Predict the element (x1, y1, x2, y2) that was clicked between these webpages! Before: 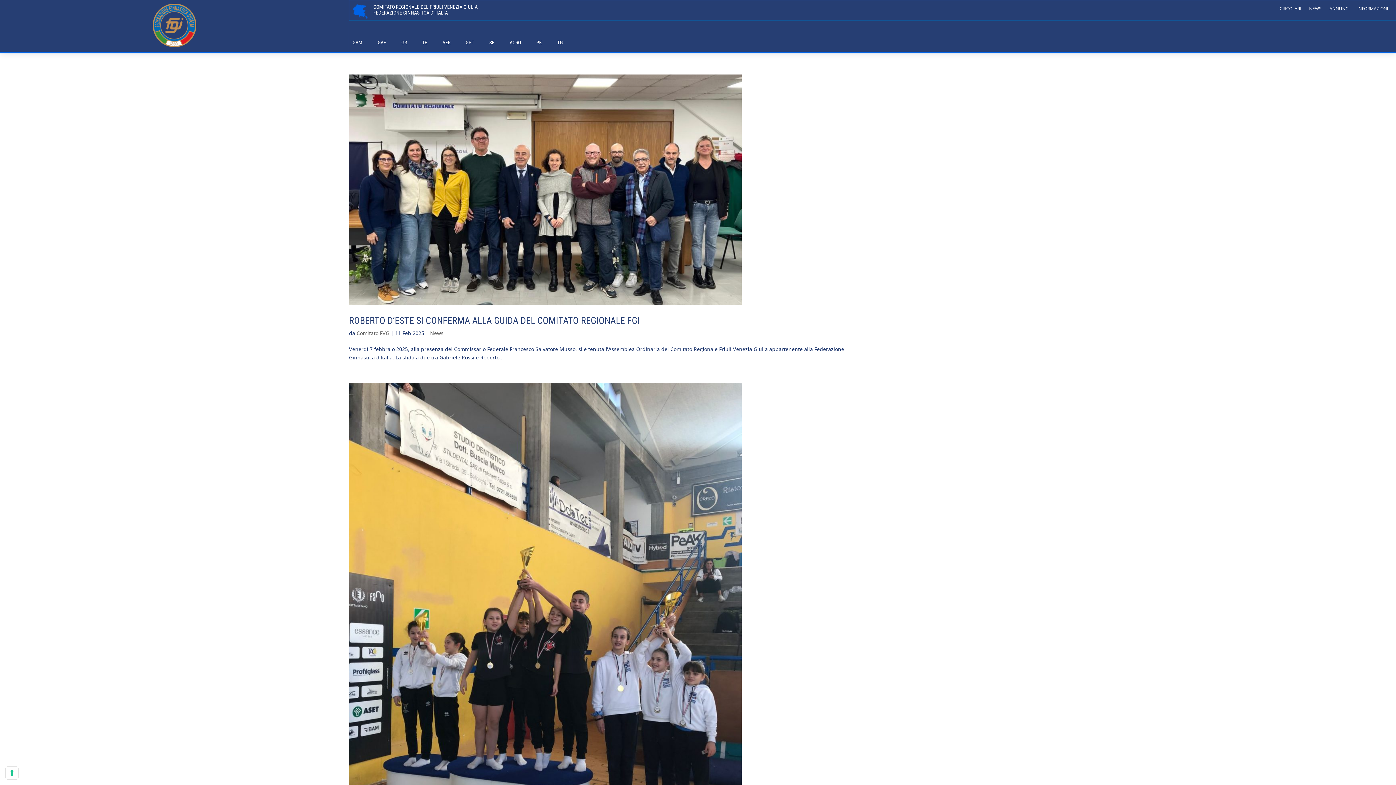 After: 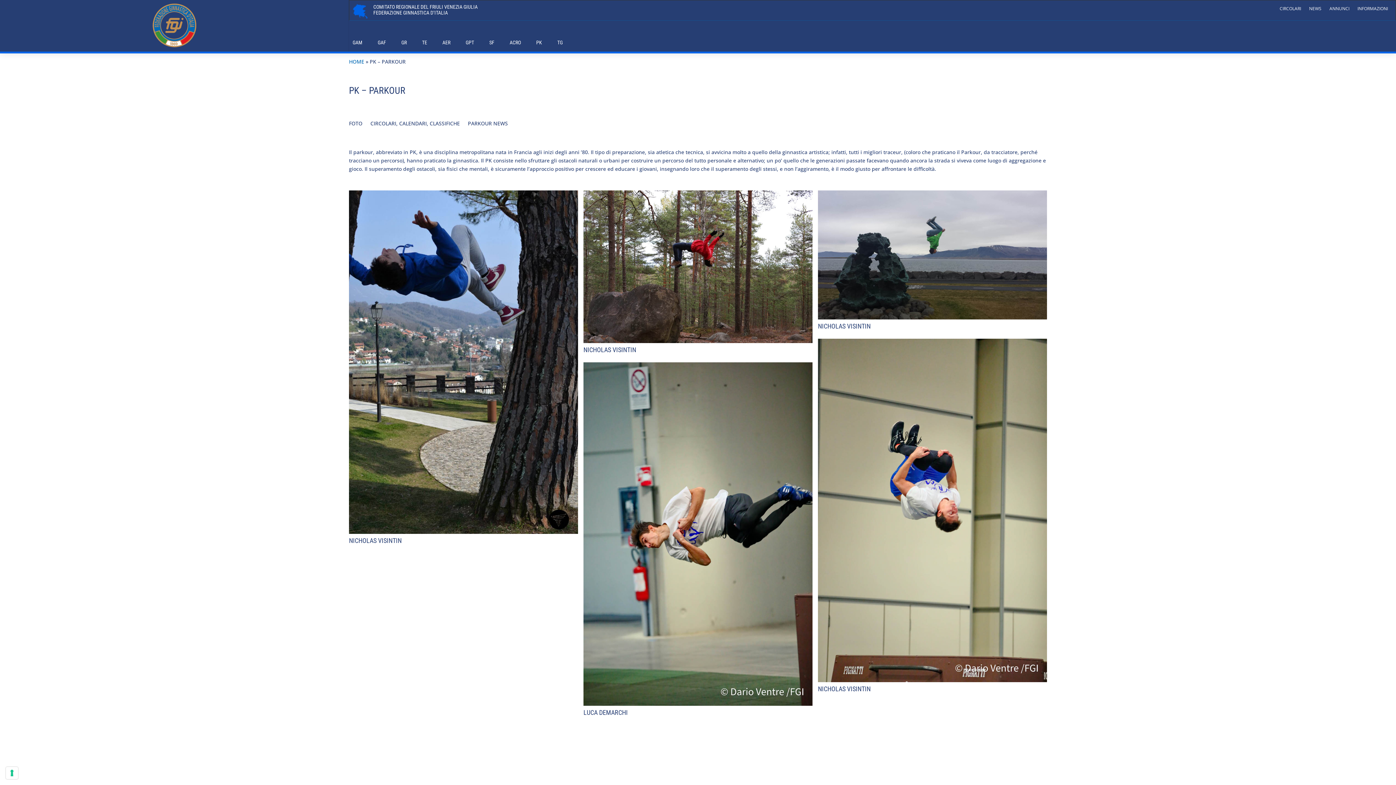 Action: bbox: (536, 23, 542, 51) label: PK